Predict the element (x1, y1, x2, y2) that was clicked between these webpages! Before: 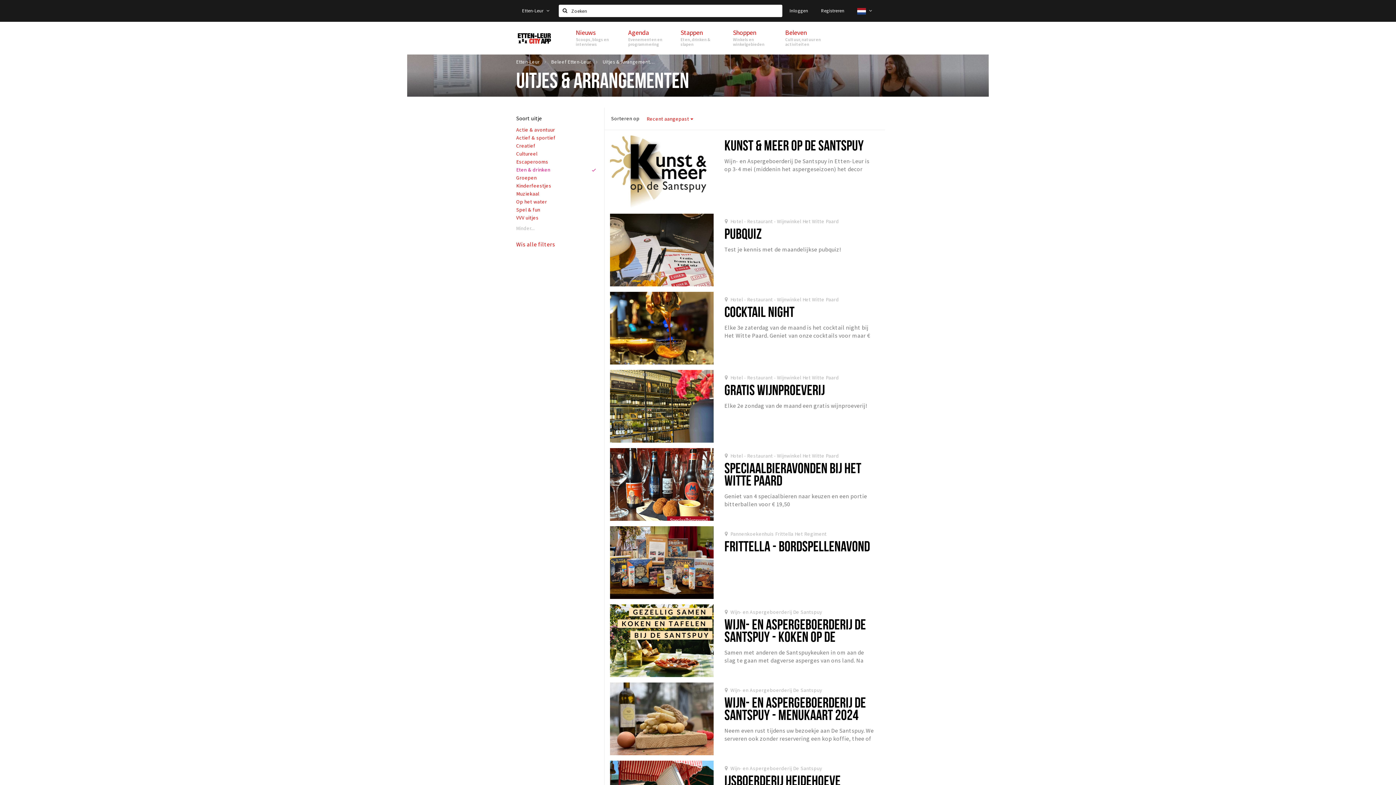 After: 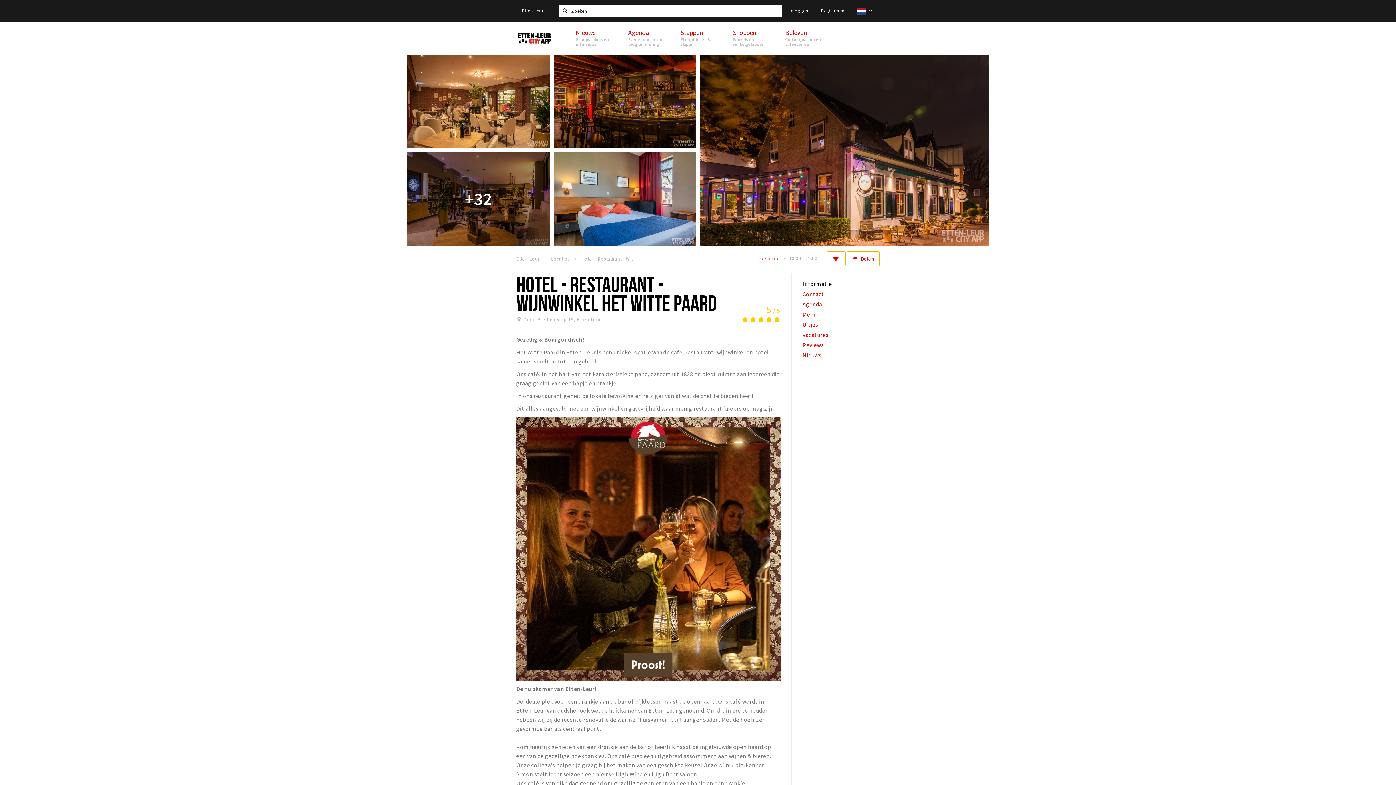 Action: bbox: (724, 297, 839, 302) label: Hotel - Restaurant - Wijnwinkel Het Witte Paard